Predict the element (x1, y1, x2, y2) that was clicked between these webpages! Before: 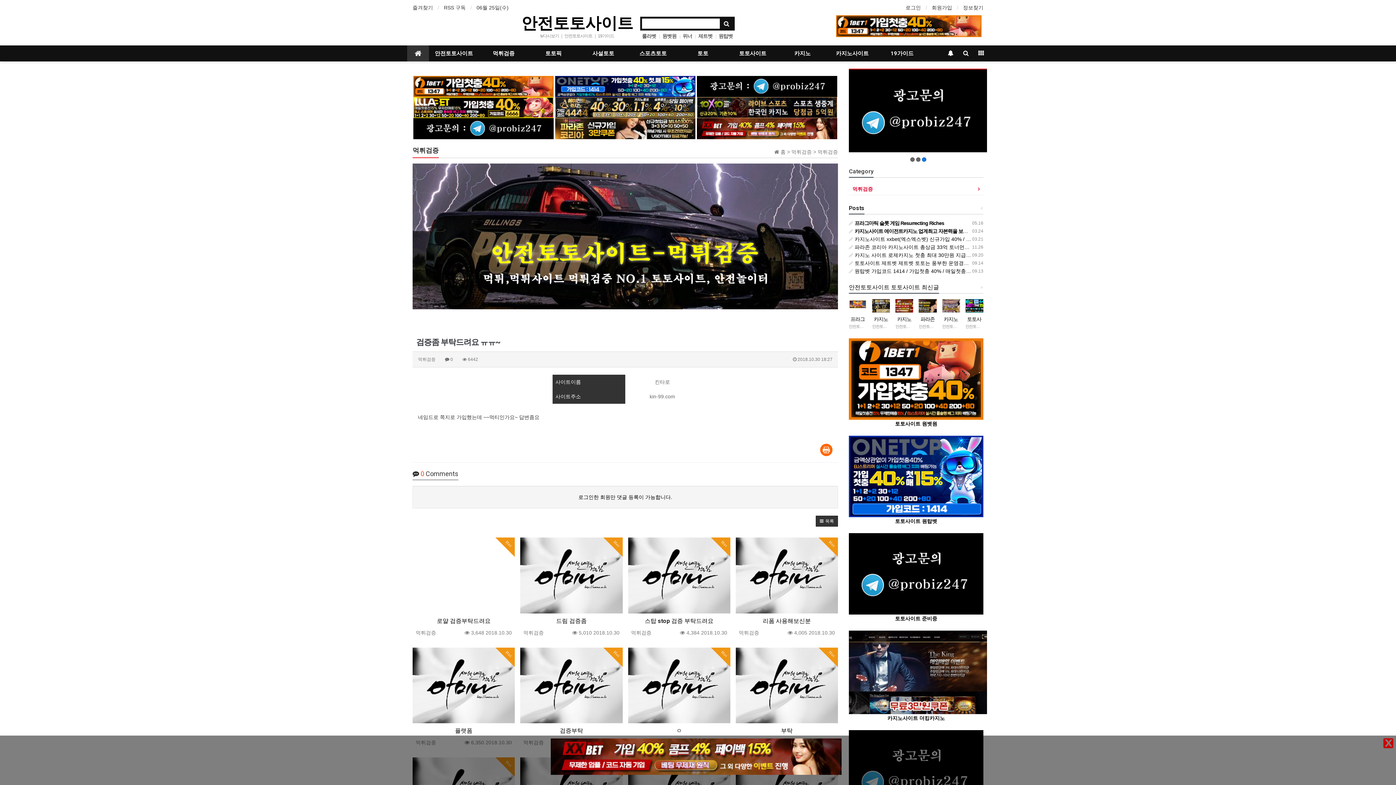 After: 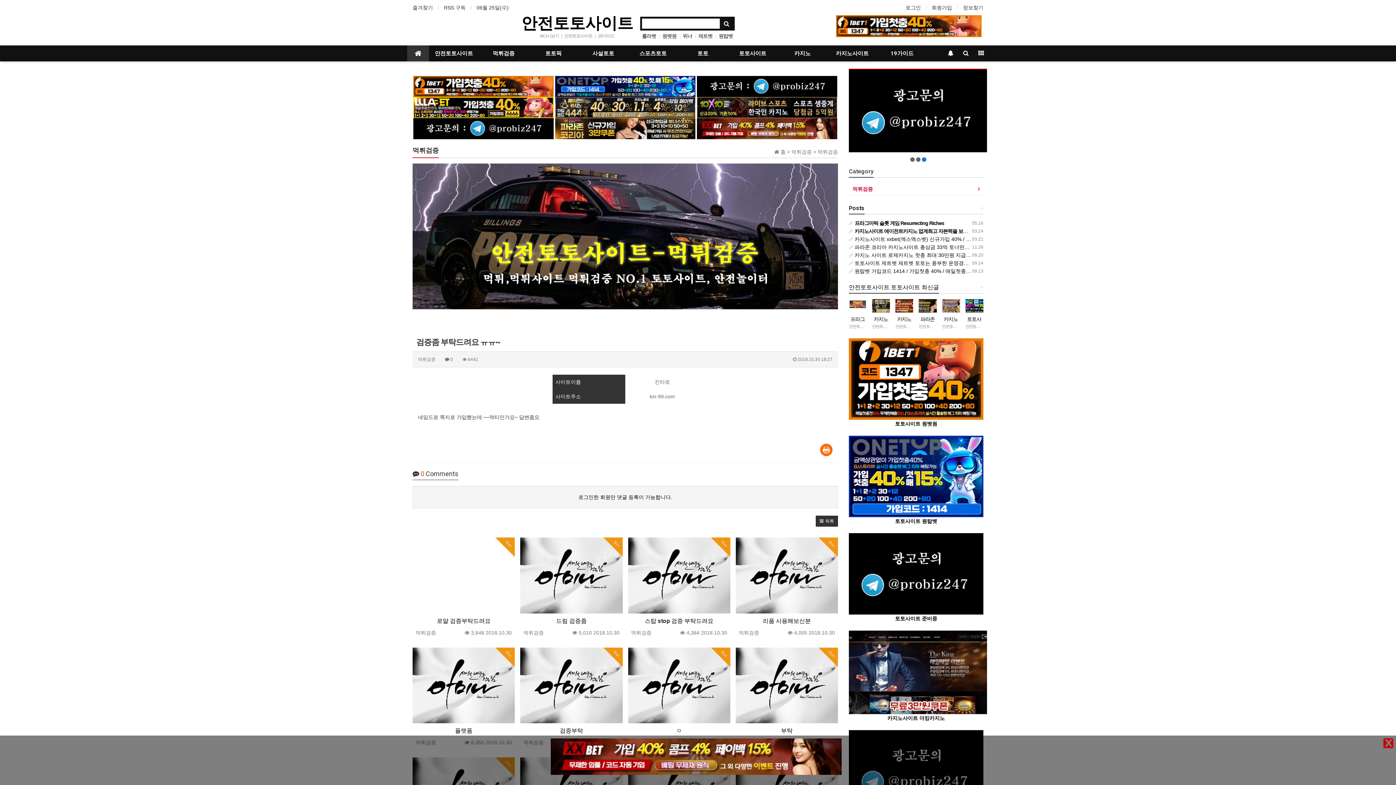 Action: bbox: (69, 738, 1323, 775)